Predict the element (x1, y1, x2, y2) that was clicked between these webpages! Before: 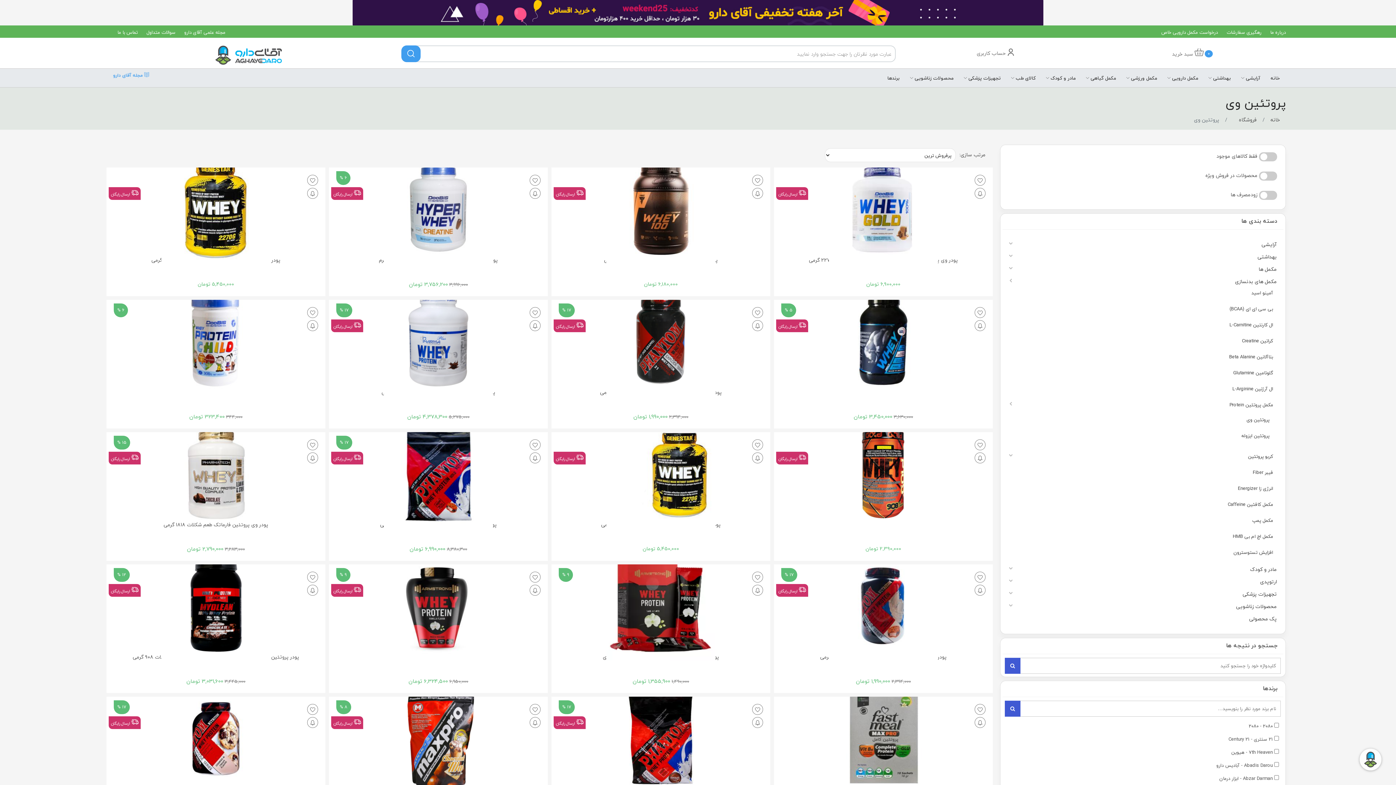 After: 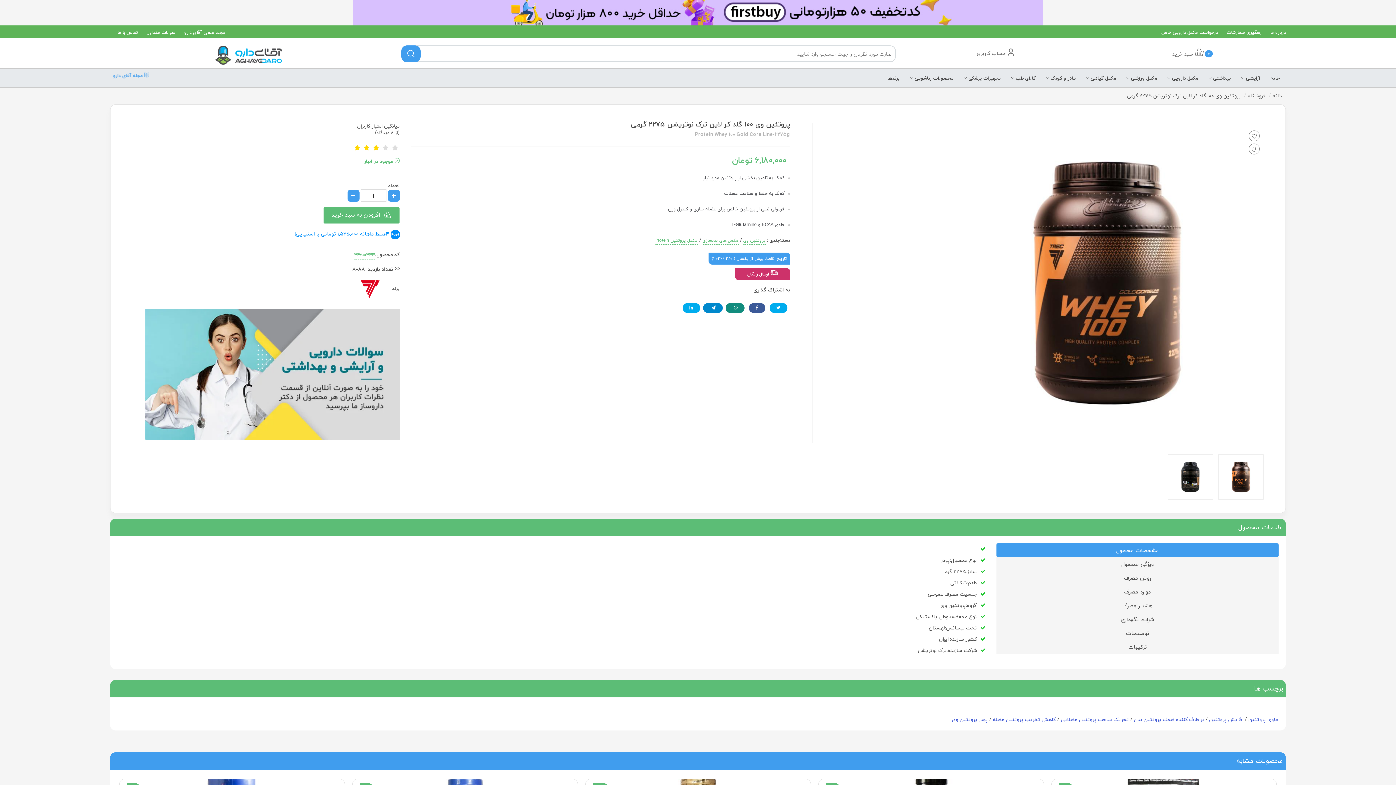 Action: bbox: (606, 154, 715, 264) label:     